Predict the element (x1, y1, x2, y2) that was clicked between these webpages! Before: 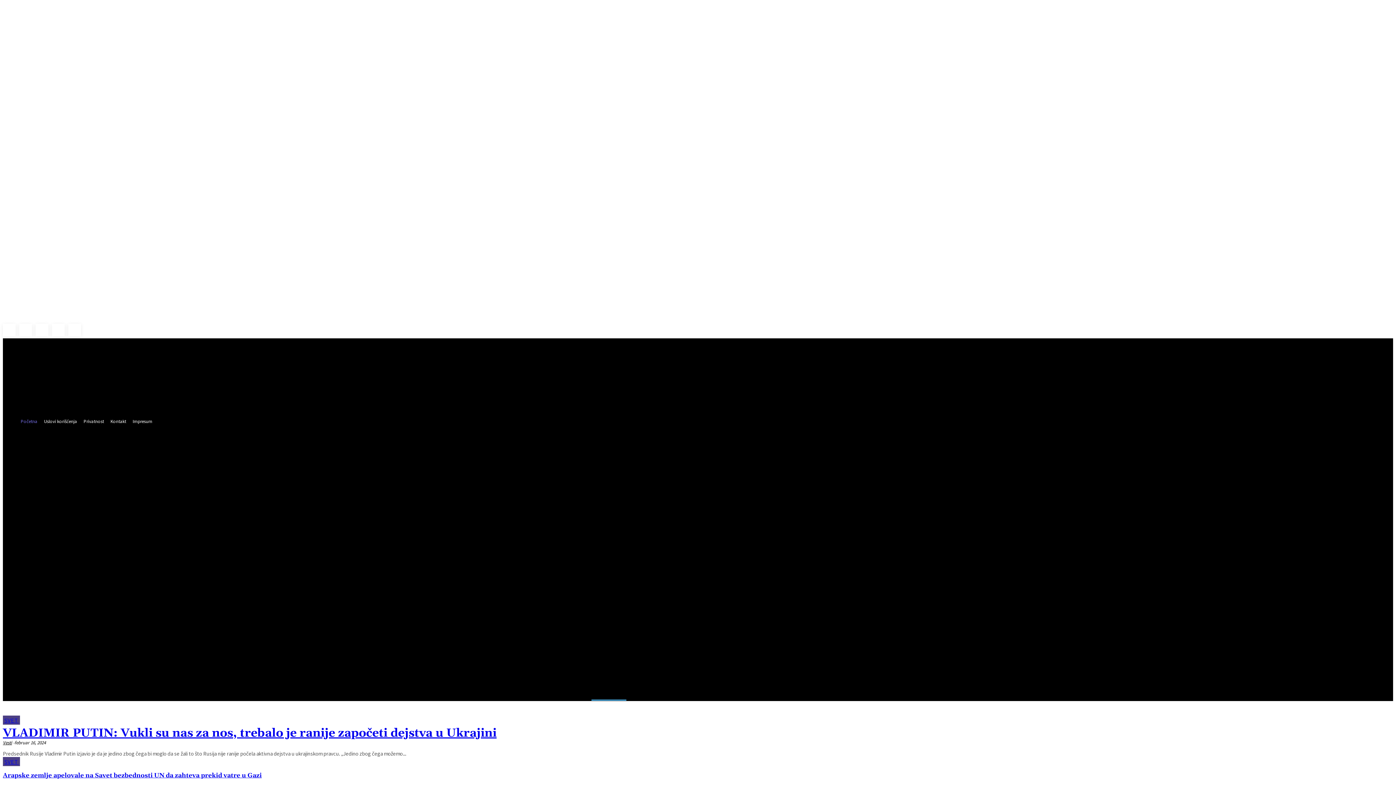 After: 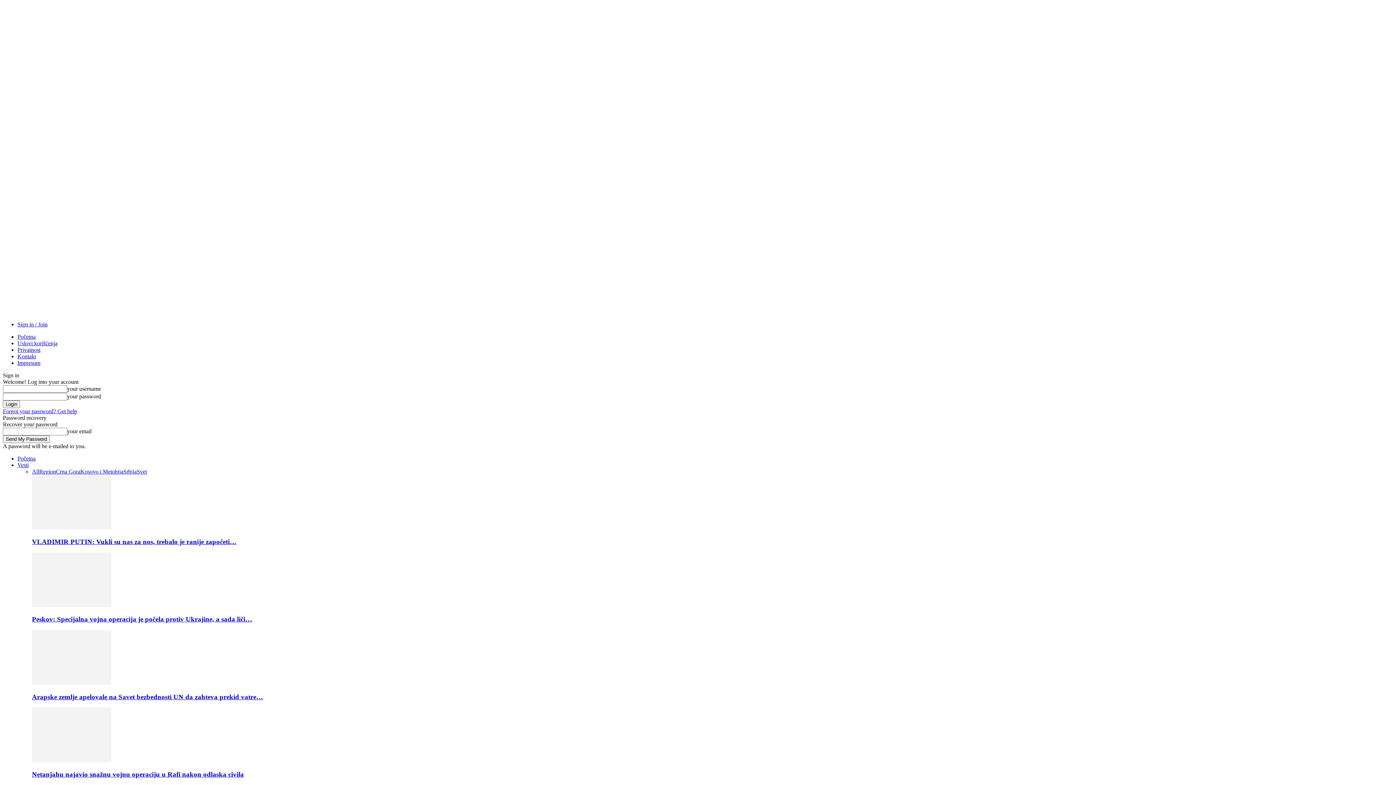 Action: bbox: (129, 417, 155, 425) label: Impresum